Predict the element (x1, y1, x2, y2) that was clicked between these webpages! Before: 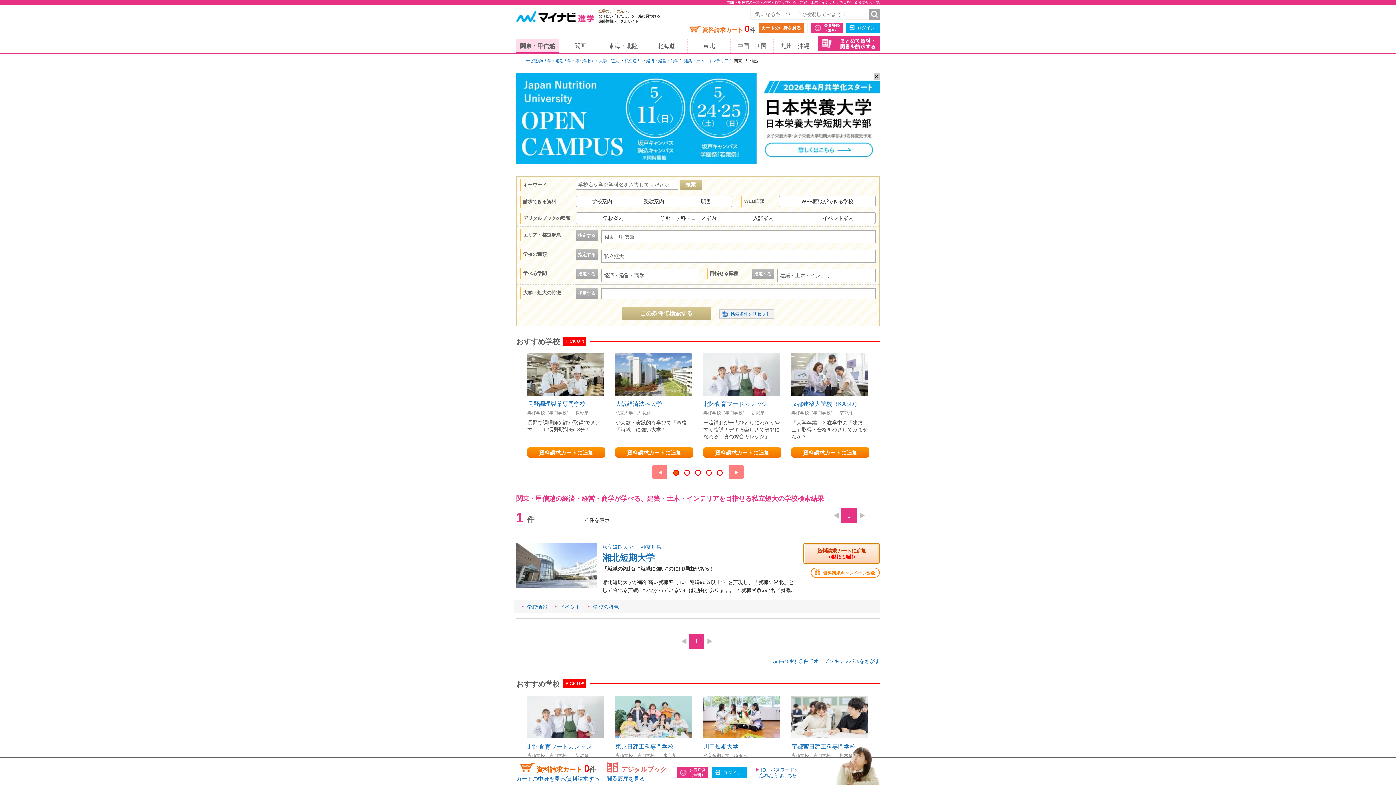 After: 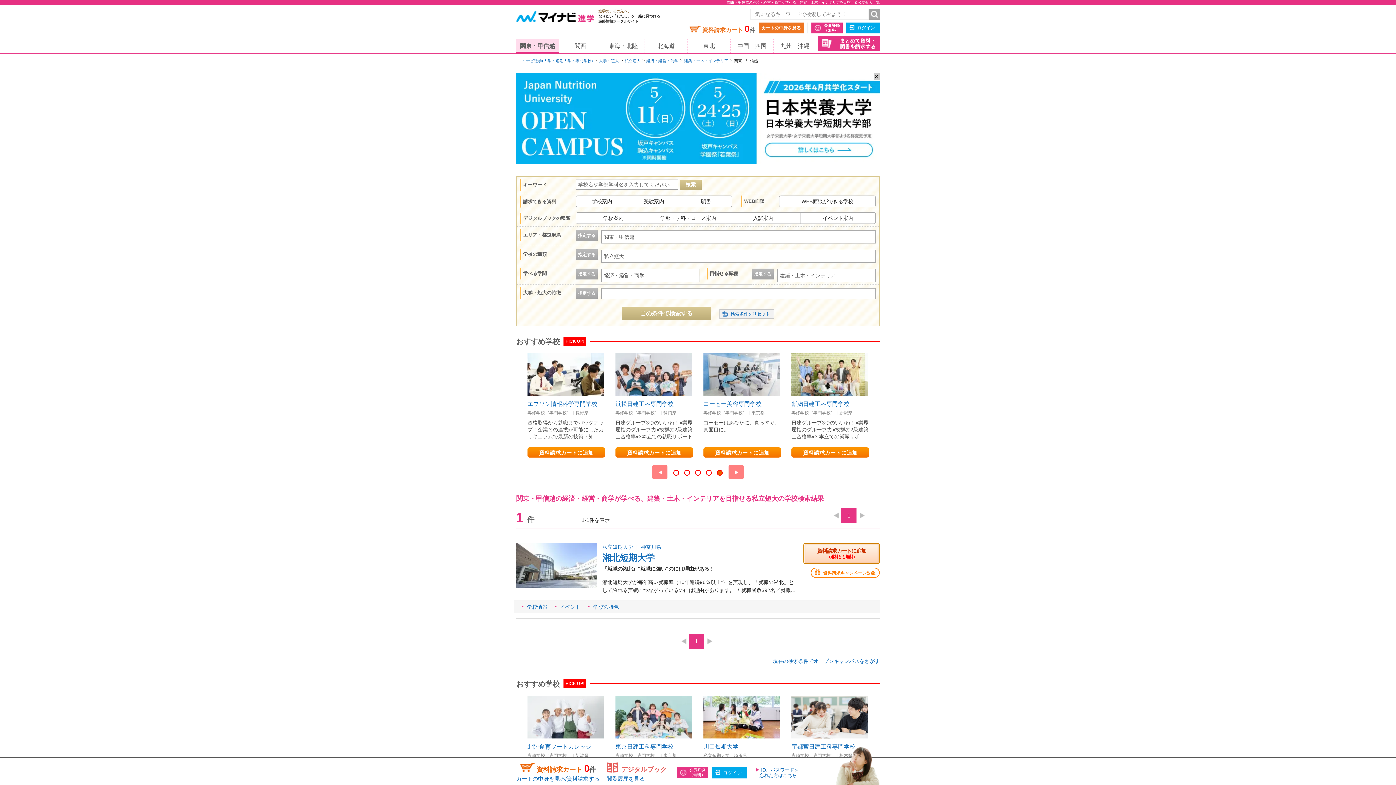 Action: bbox: (717, 470, 722, 476)